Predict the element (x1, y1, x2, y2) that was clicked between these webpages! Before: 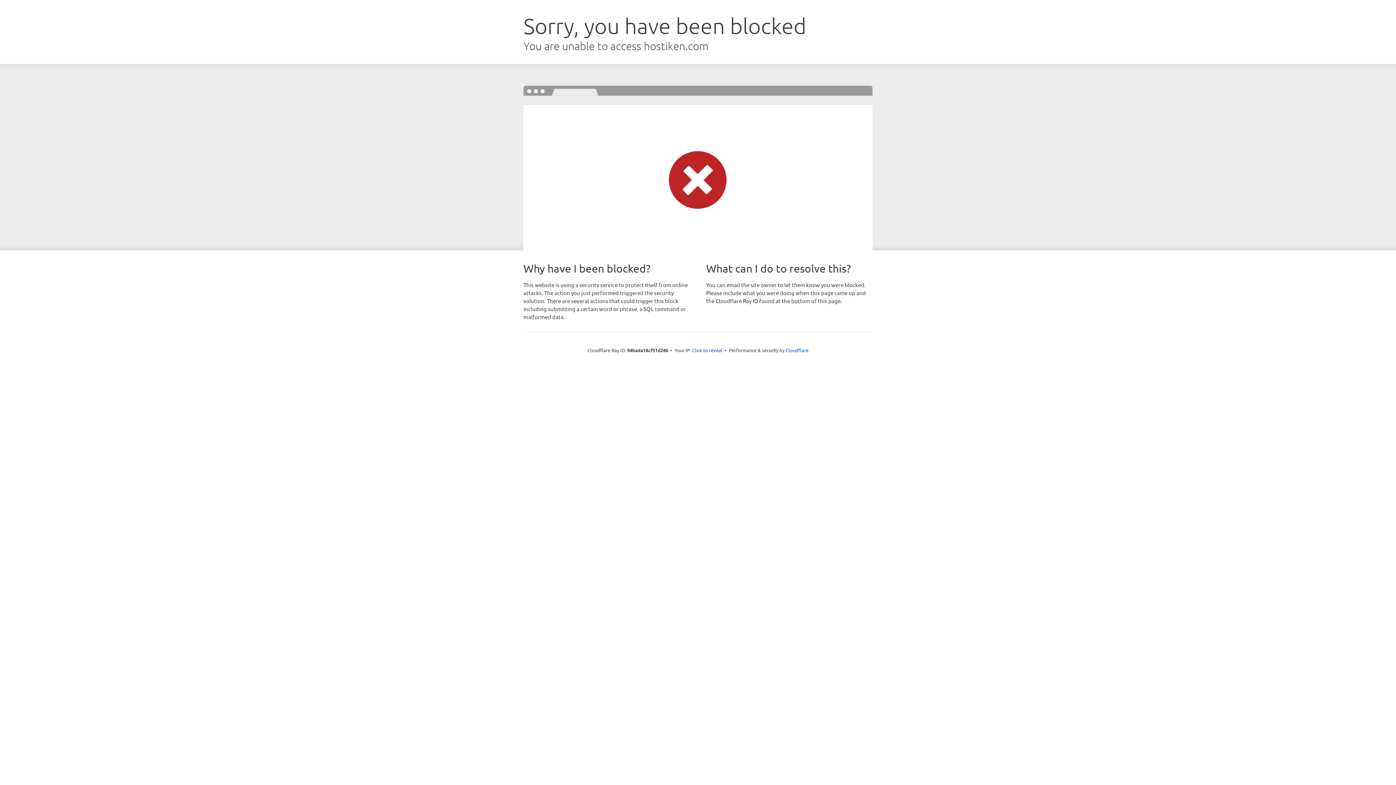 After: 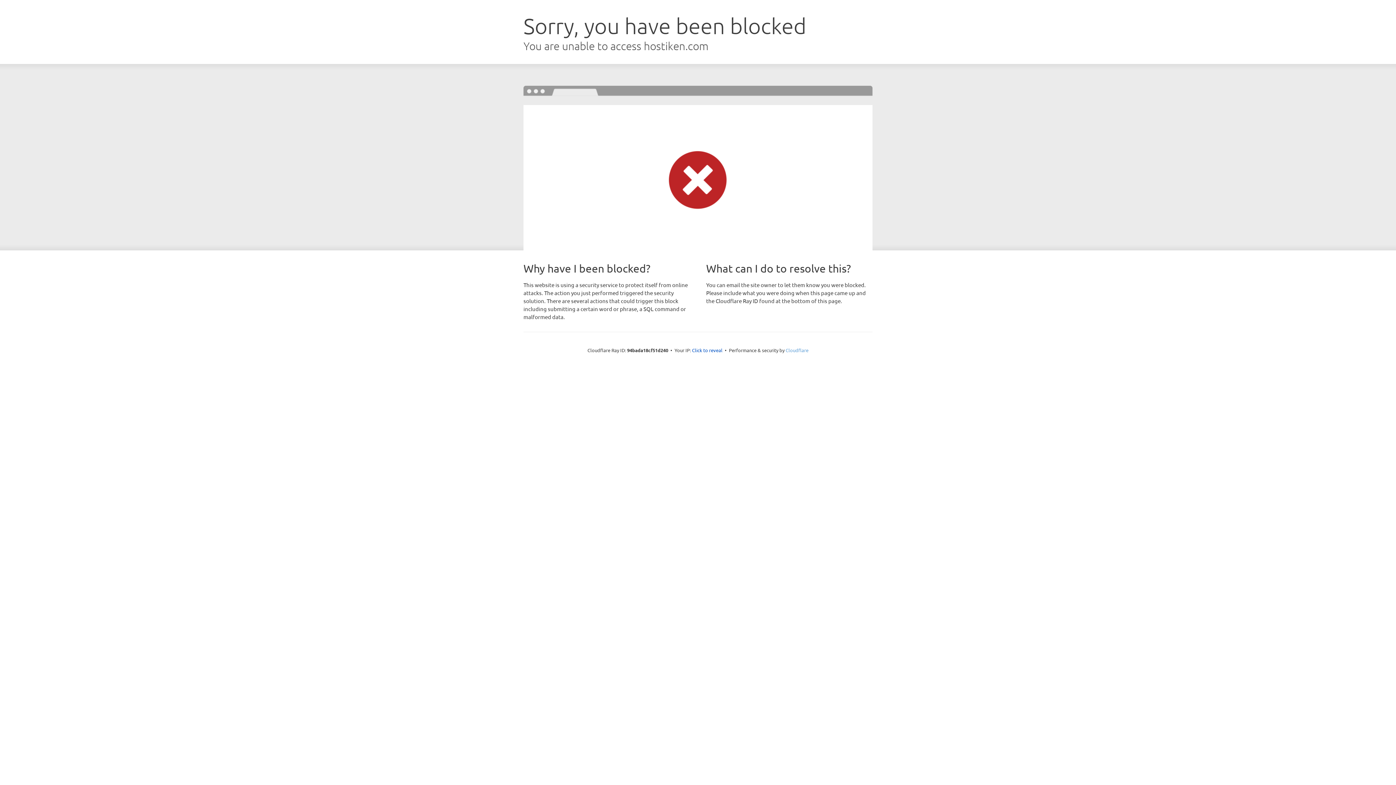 Action: bbox: (785, 347, 808, 353) label: Cloudflare